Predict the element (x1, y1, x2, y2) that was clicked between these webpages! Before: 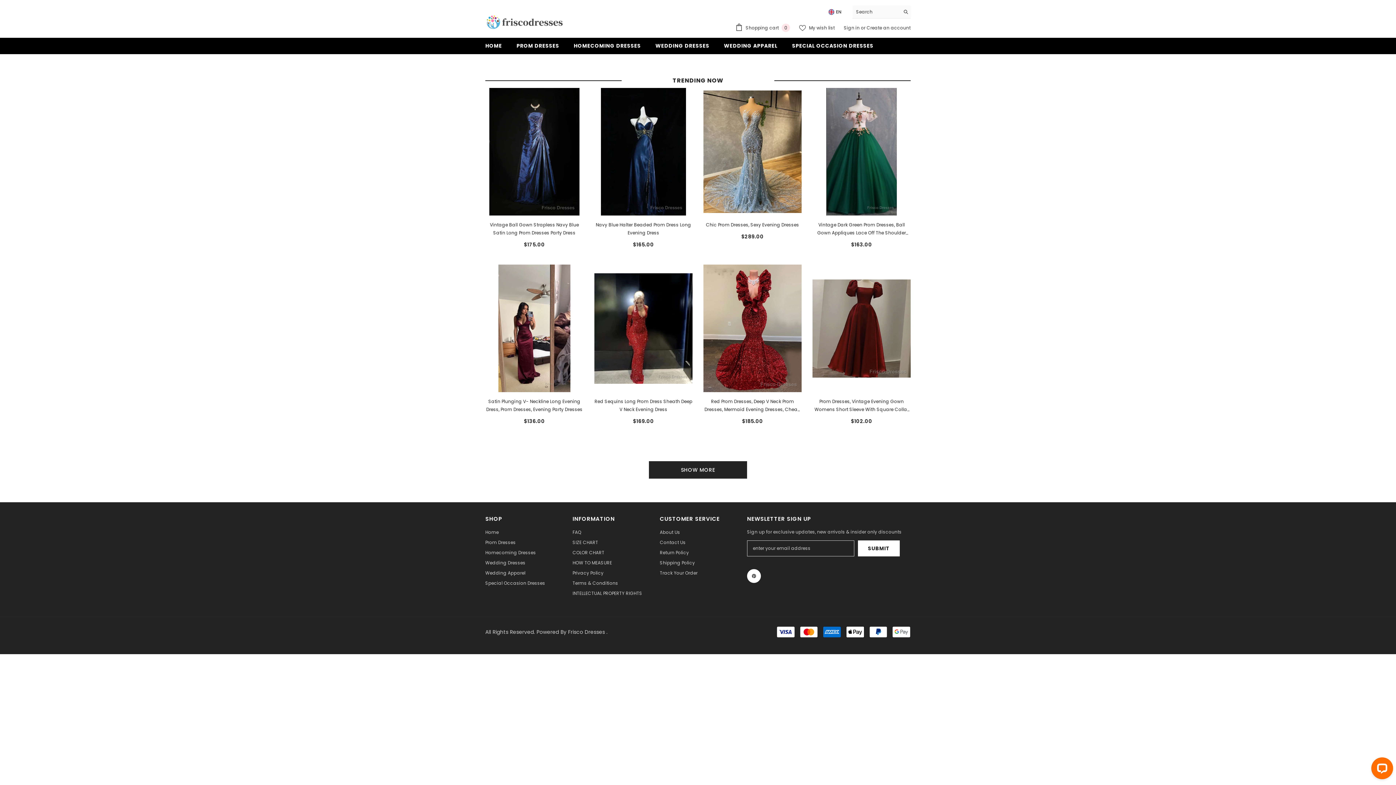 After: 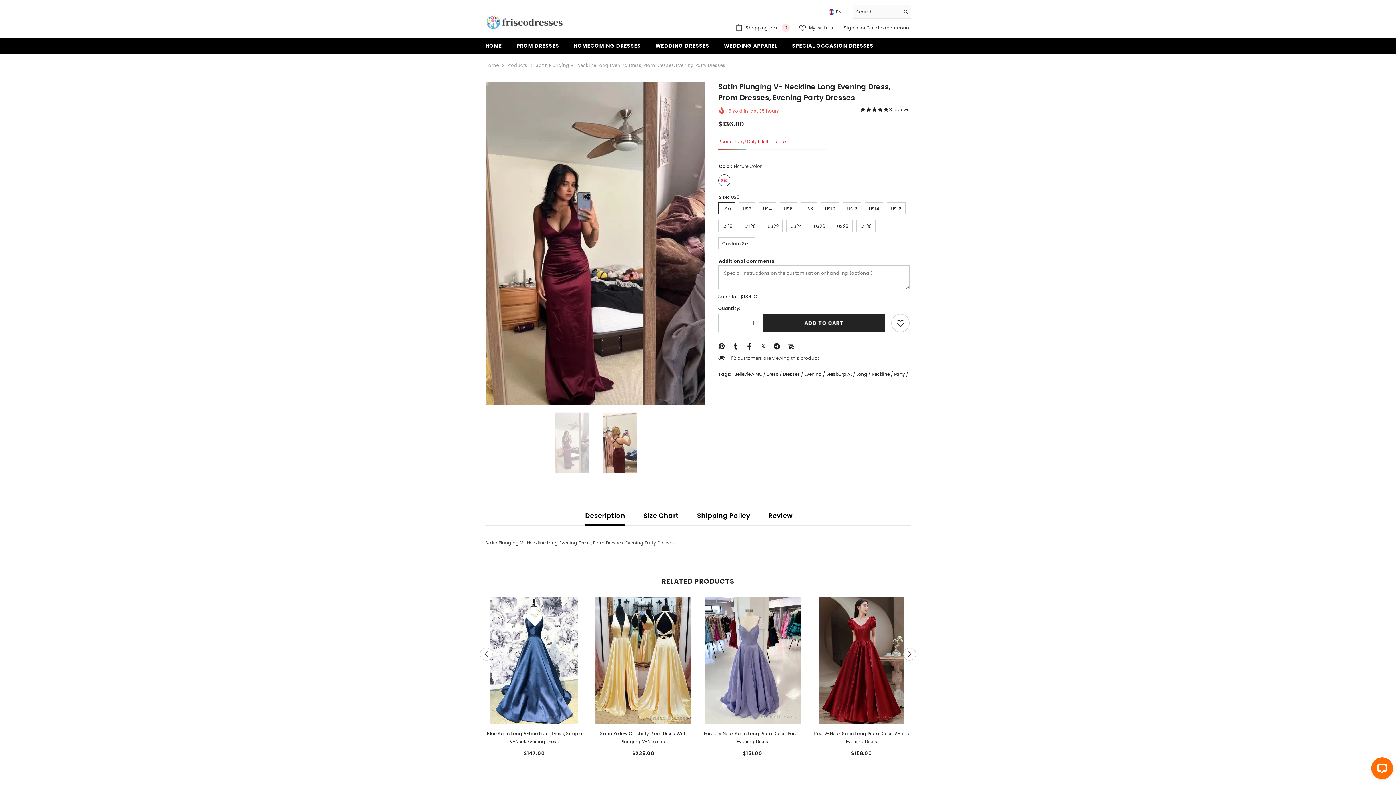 Action: bbox: (485, 264, 583, 392)